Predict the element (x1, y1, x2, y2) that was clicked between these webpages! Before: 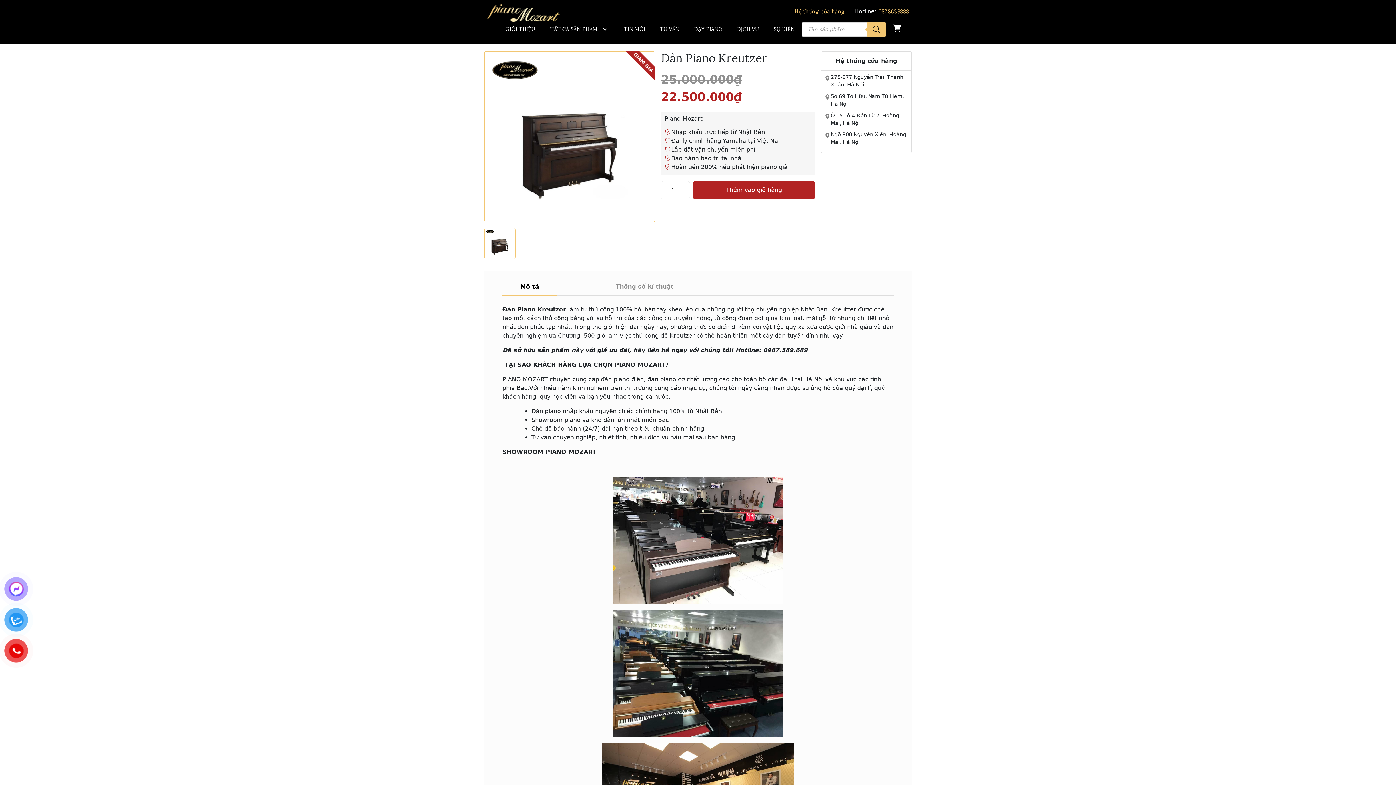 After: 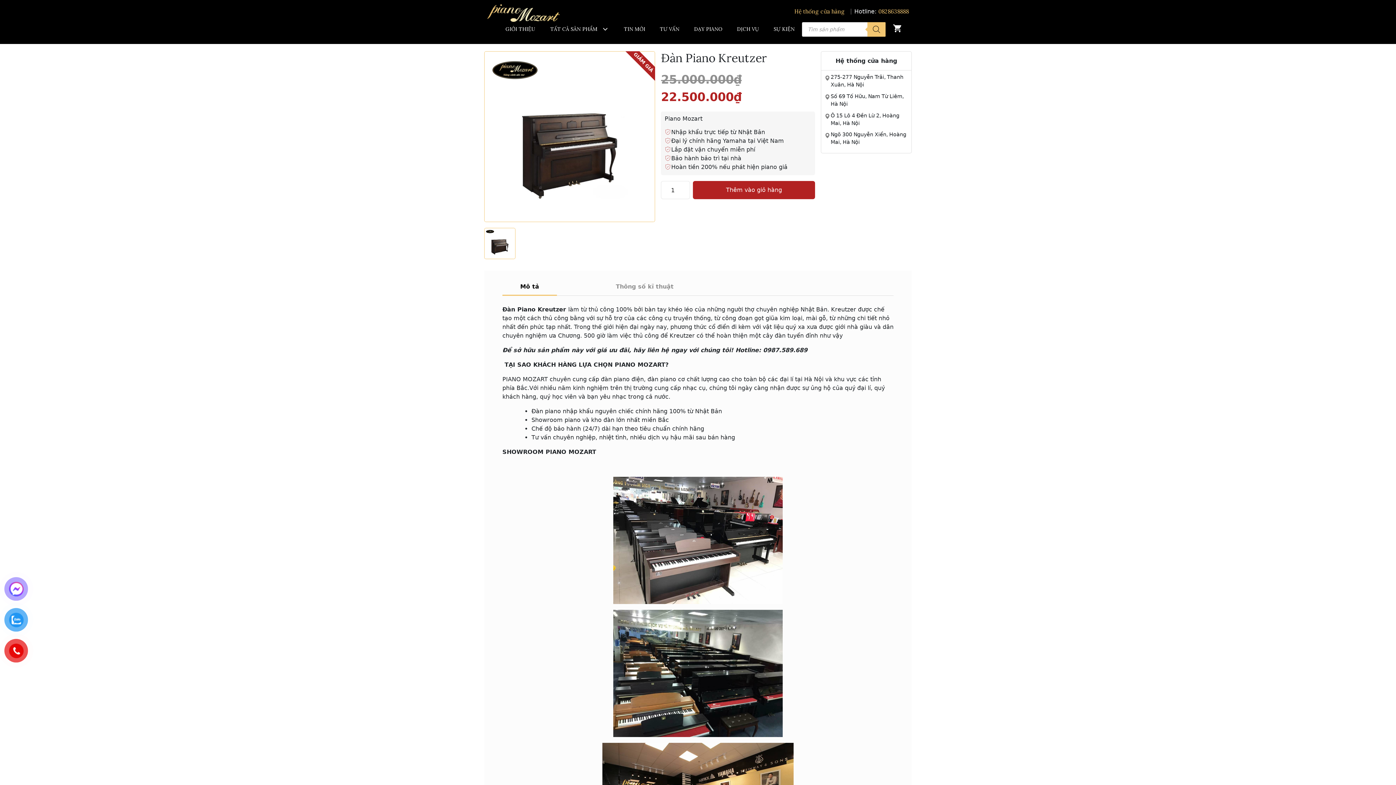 Action: bbox: (520, 282, 539, 291) label: Mô tả